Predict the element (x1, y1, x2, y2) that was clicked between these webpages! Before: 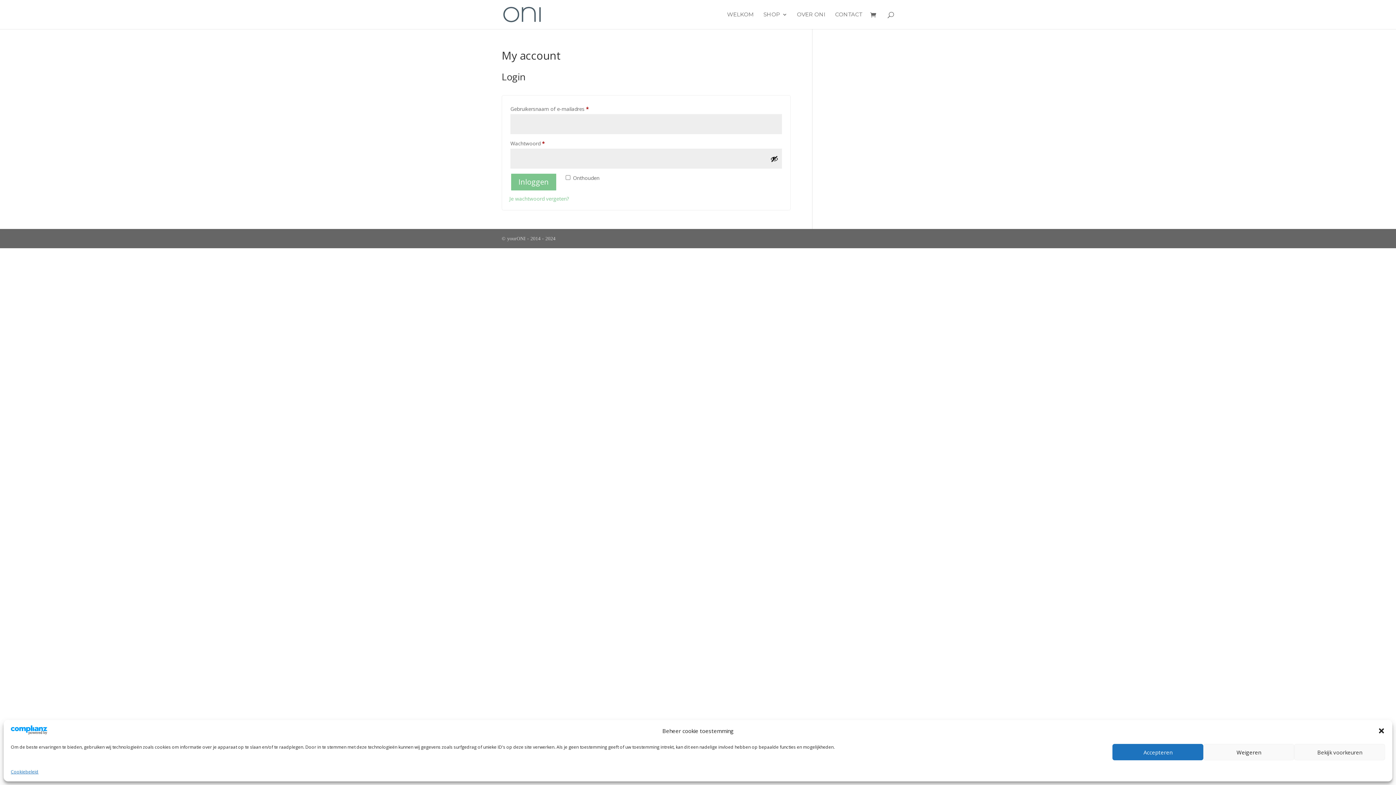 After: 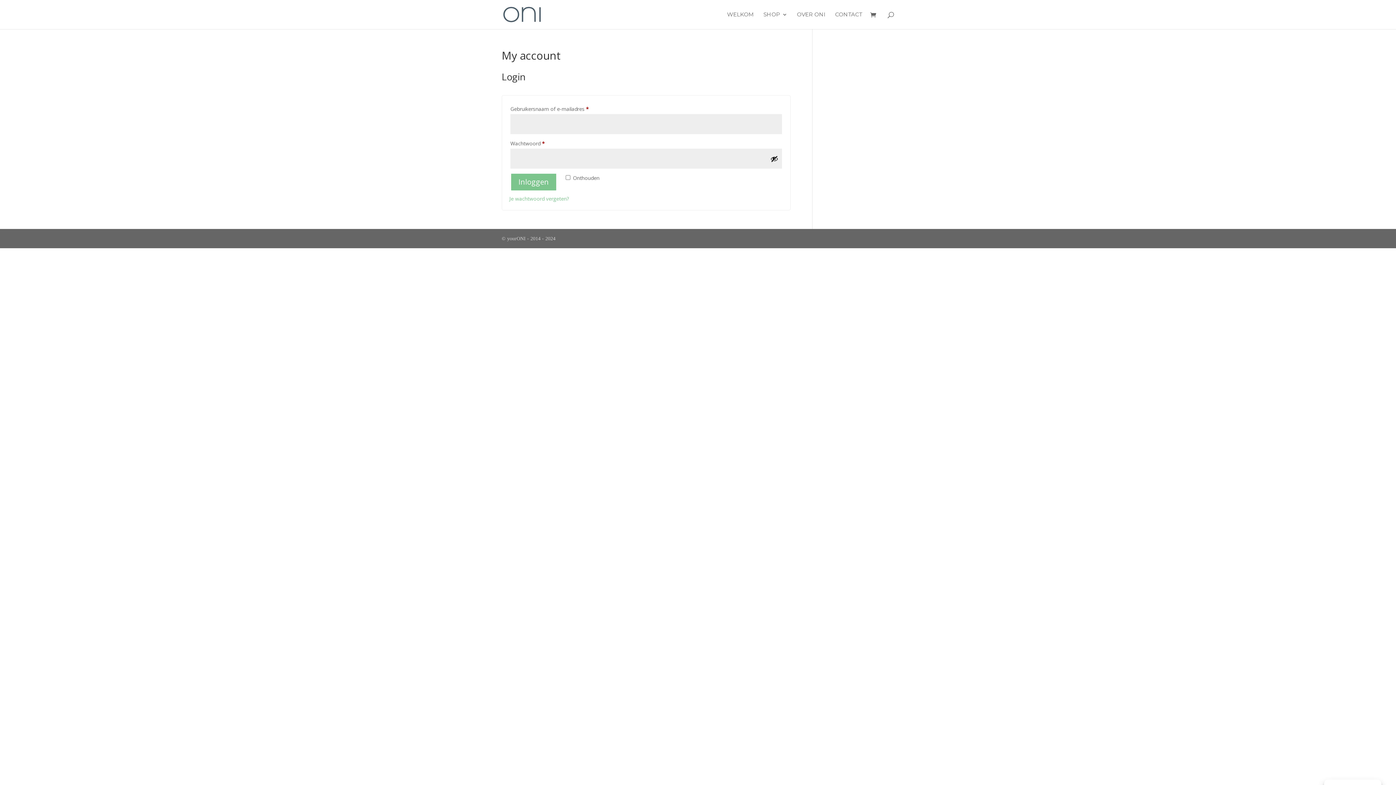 Action: bbox: (1378, 727, 1385, 735) label: Dialoogvenster sluiten